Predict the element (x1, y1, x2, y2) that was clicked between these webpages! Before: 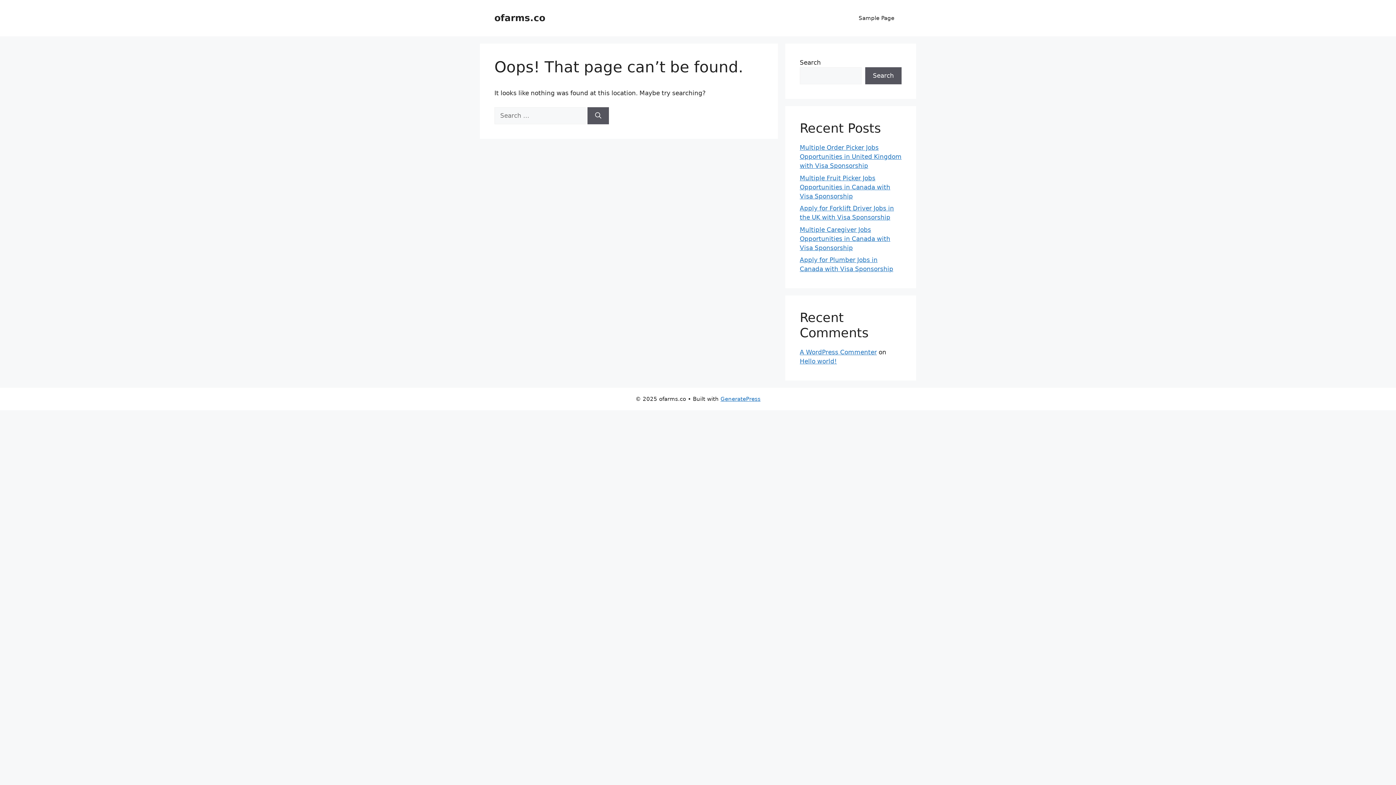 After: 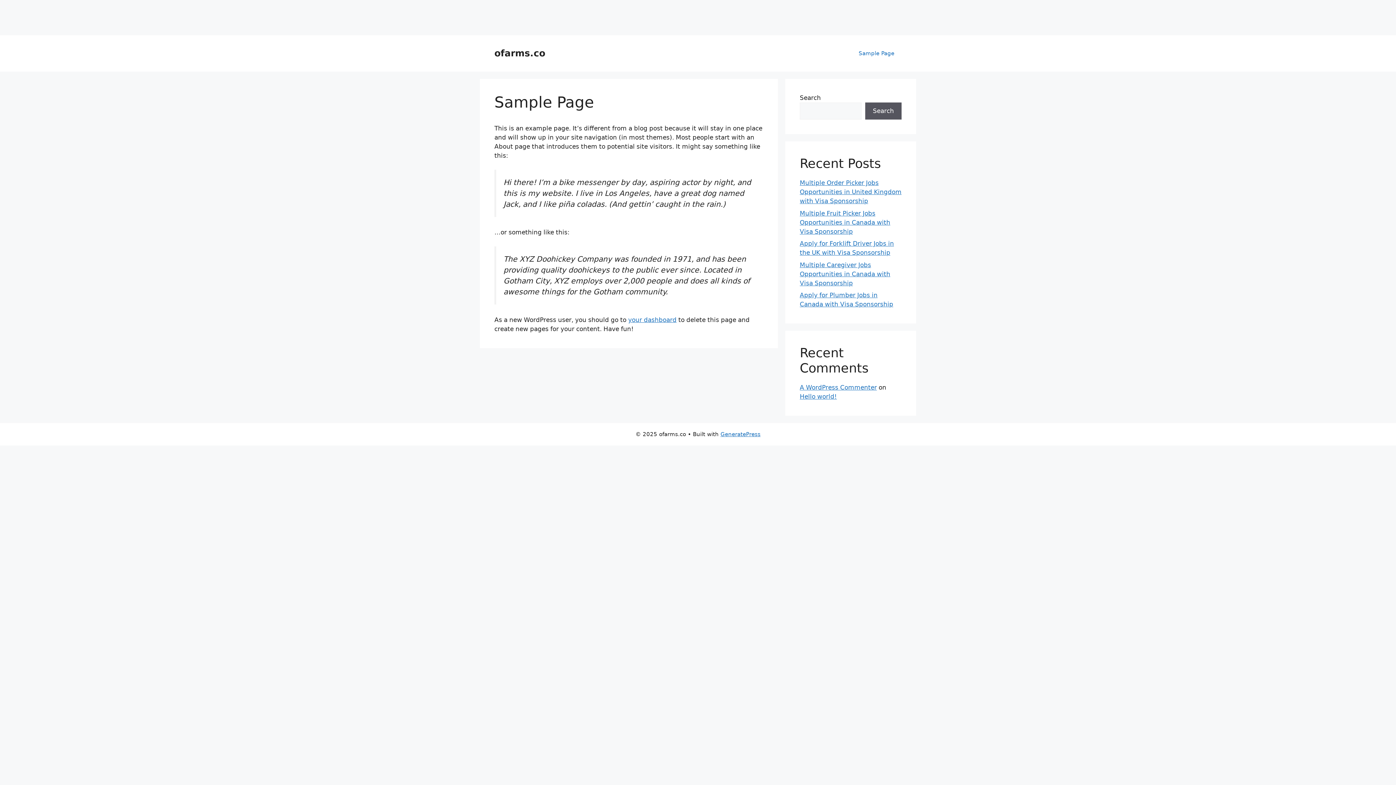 Action: label: Sample Page bbox: (851, 7, 901, 29)